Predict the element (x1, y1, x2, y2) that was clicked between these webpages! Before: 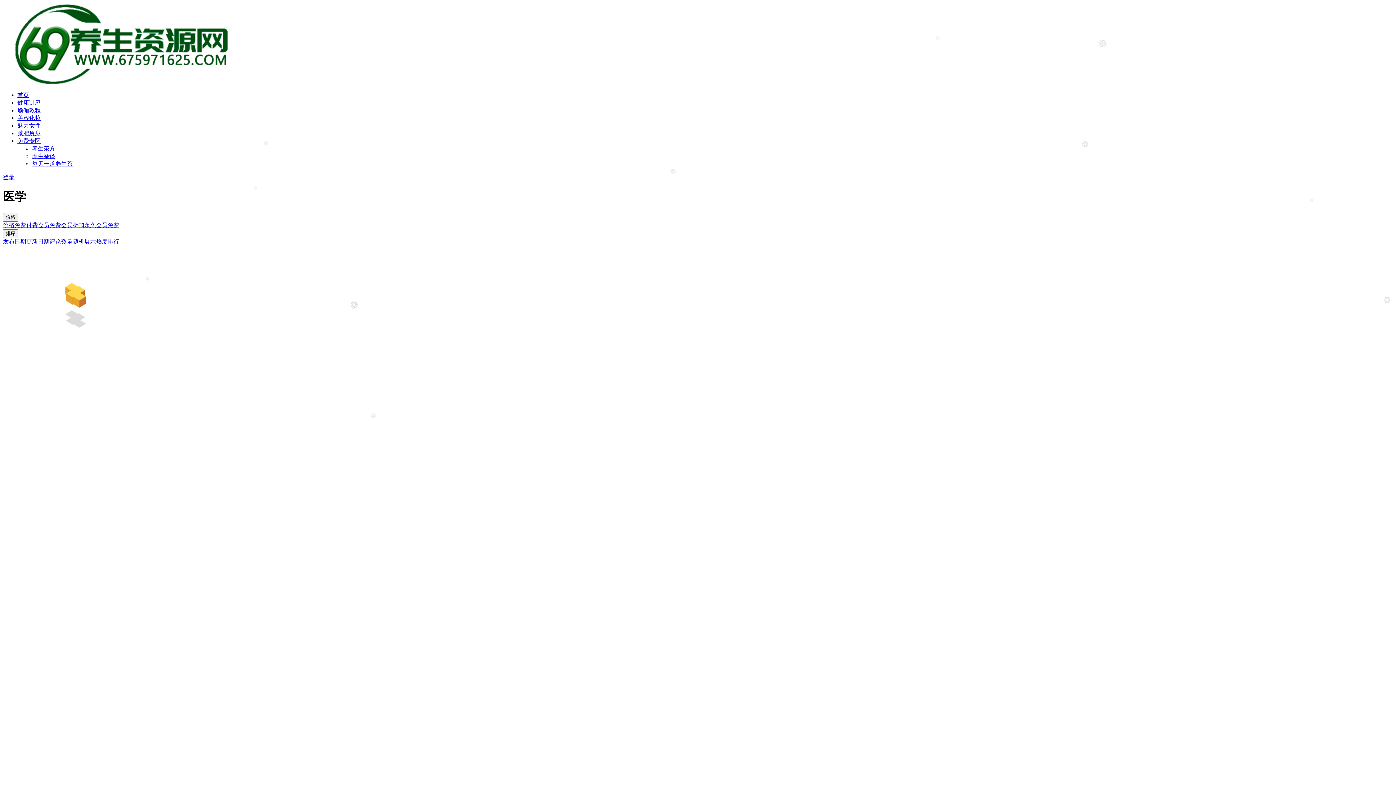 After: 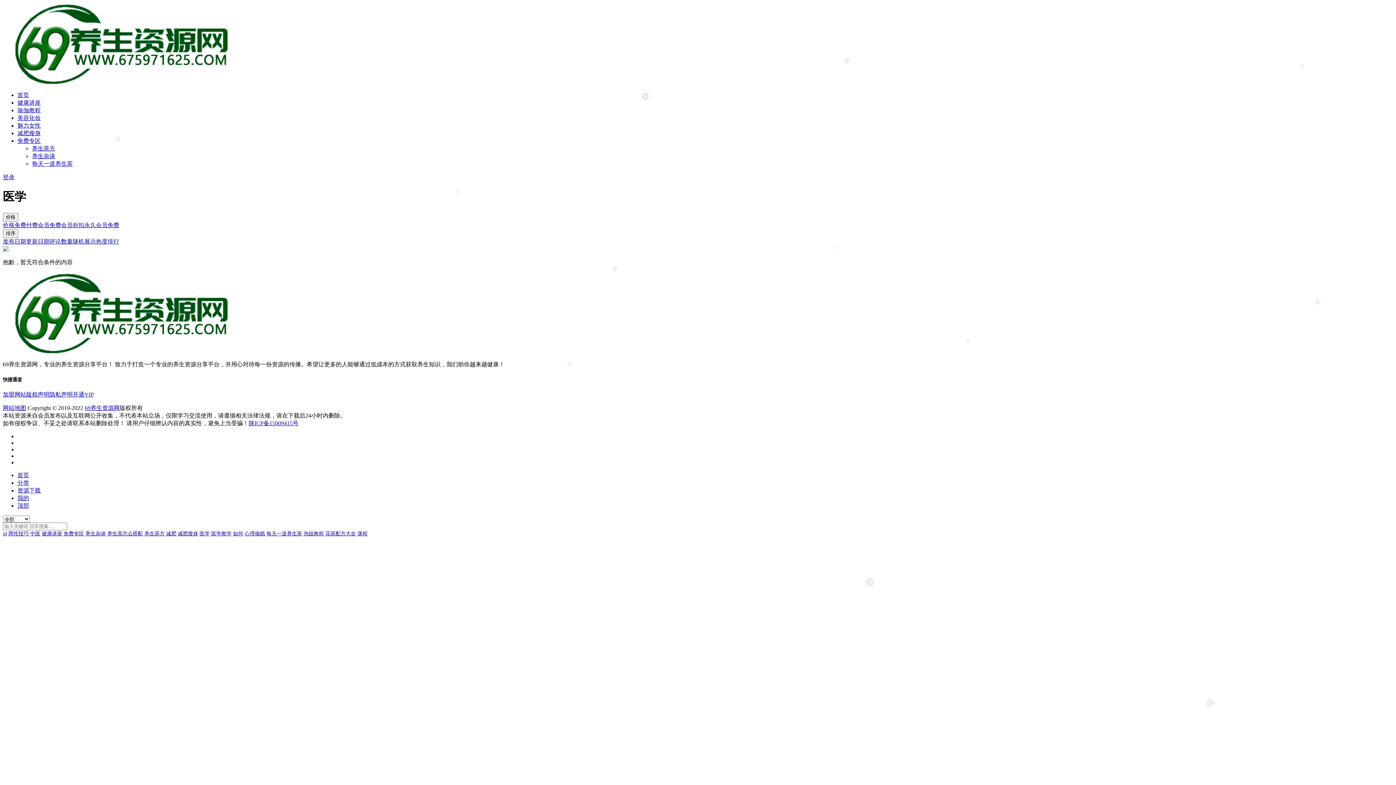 Action: bbox: (14, 222, 26, 228) label: 免费